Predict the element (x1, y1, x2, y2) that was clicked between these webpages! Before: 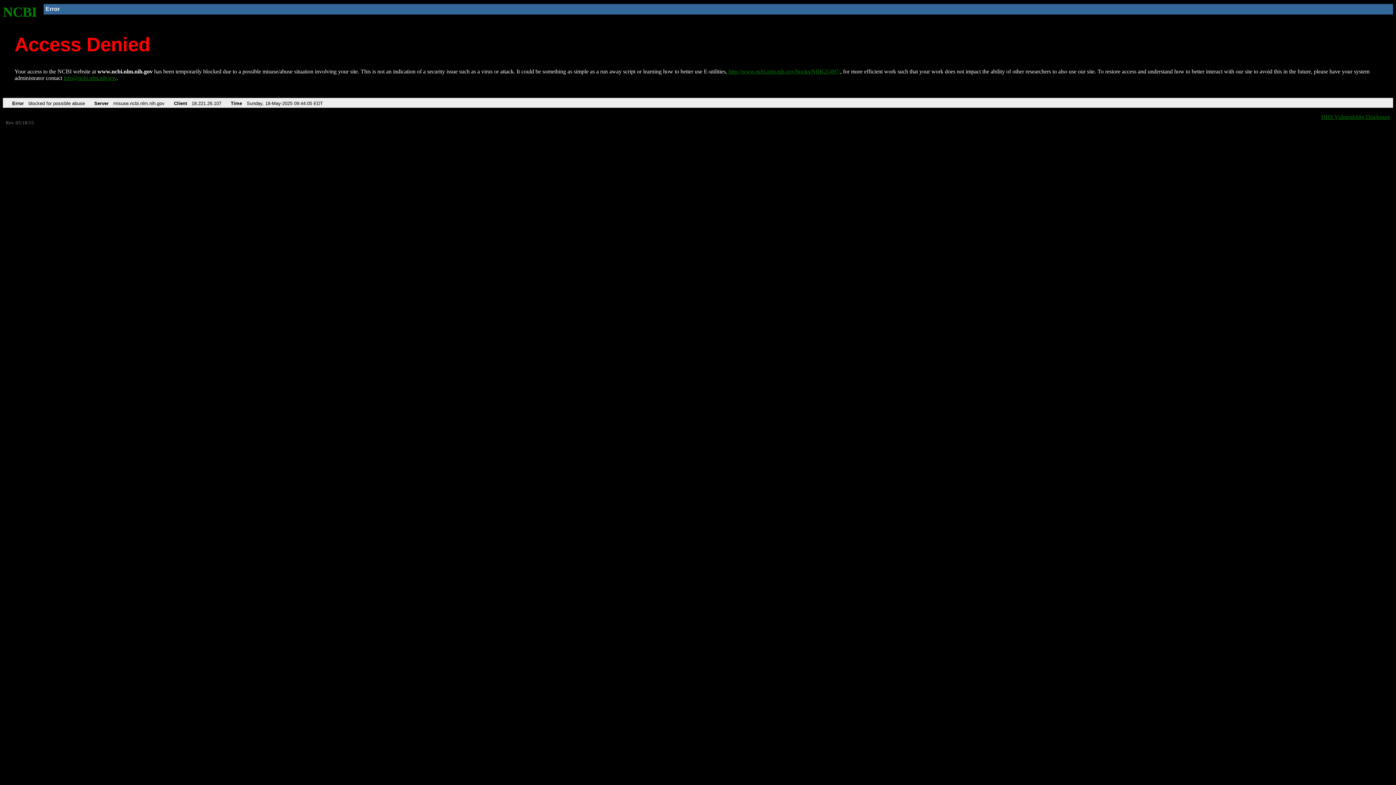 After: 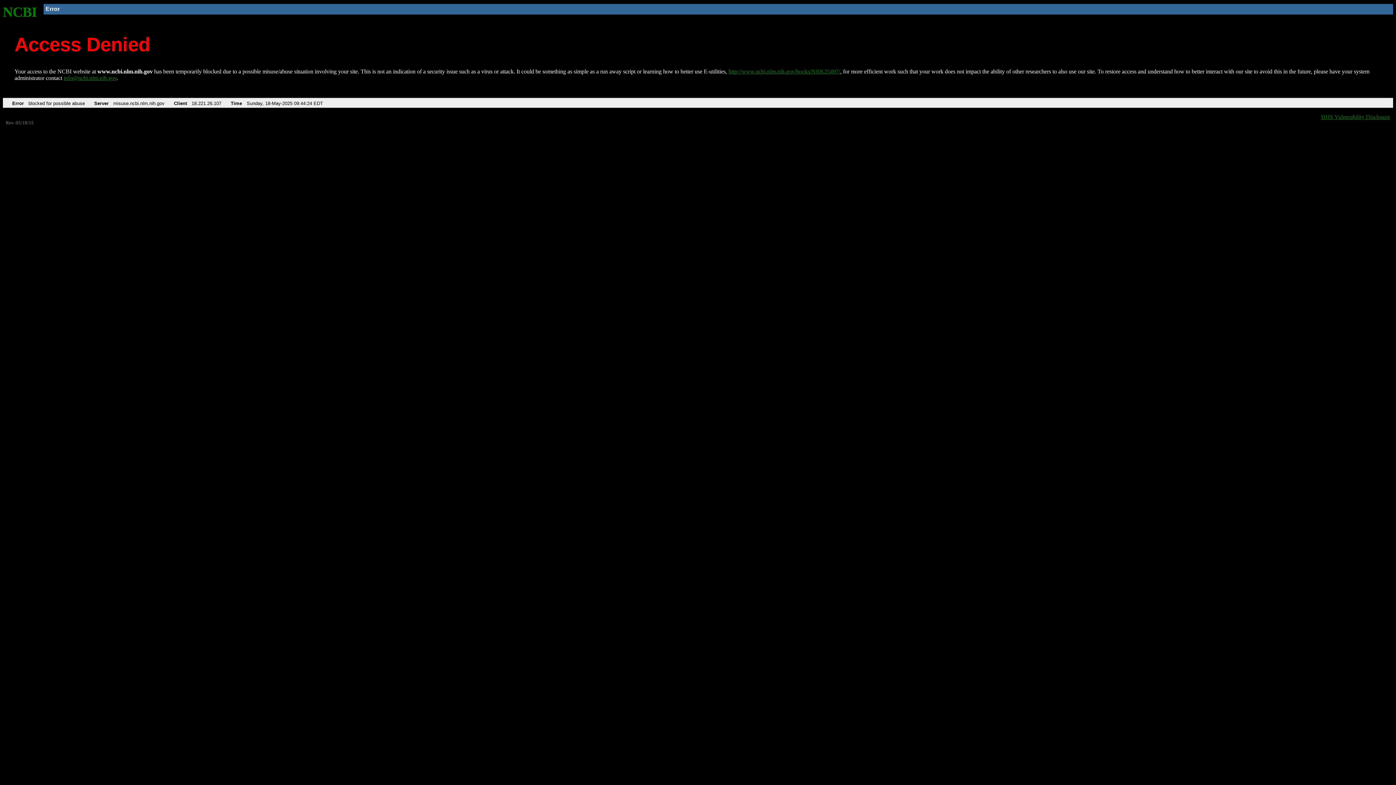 Action: bbox: (728, 68, 840, 74) label: http://www.ncbi.nlm.nih.gov/books/NBK25497/